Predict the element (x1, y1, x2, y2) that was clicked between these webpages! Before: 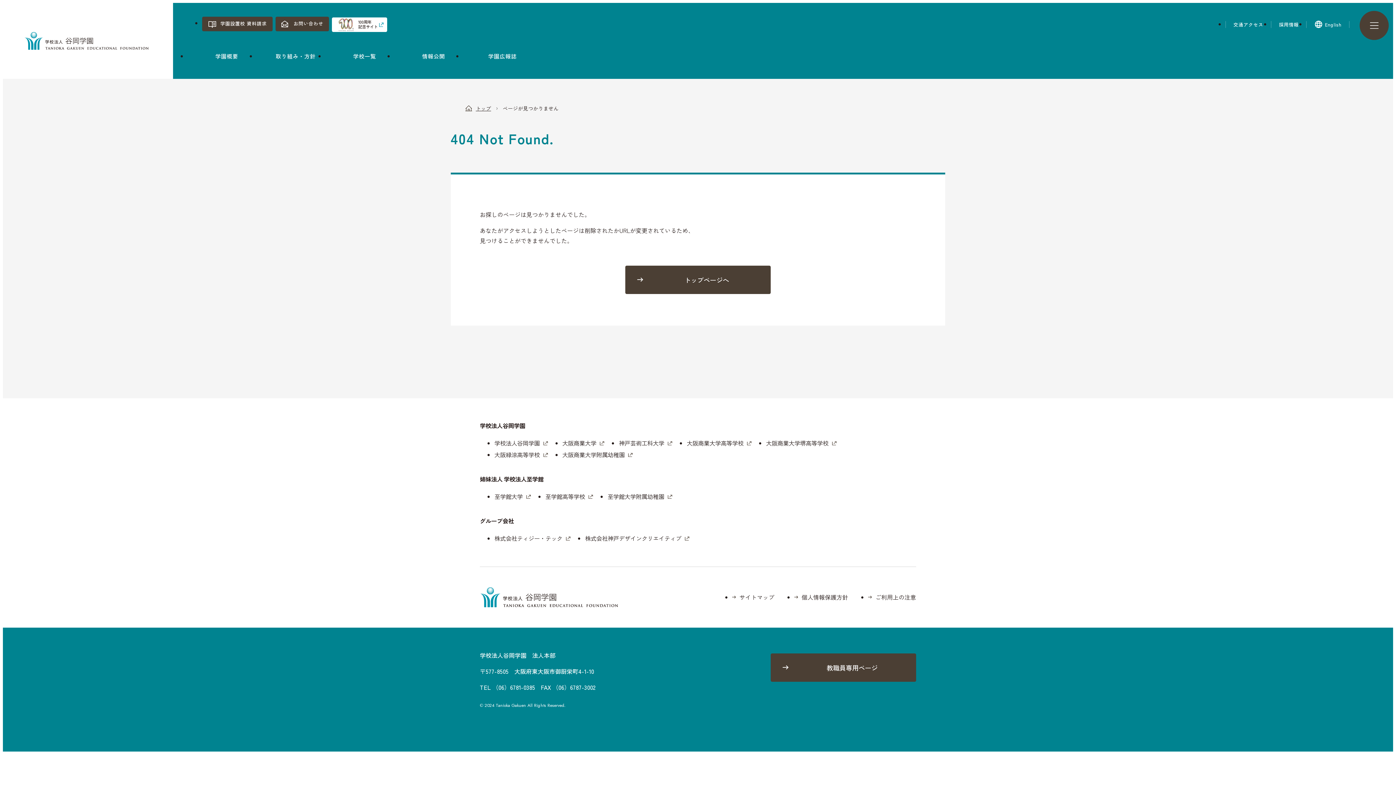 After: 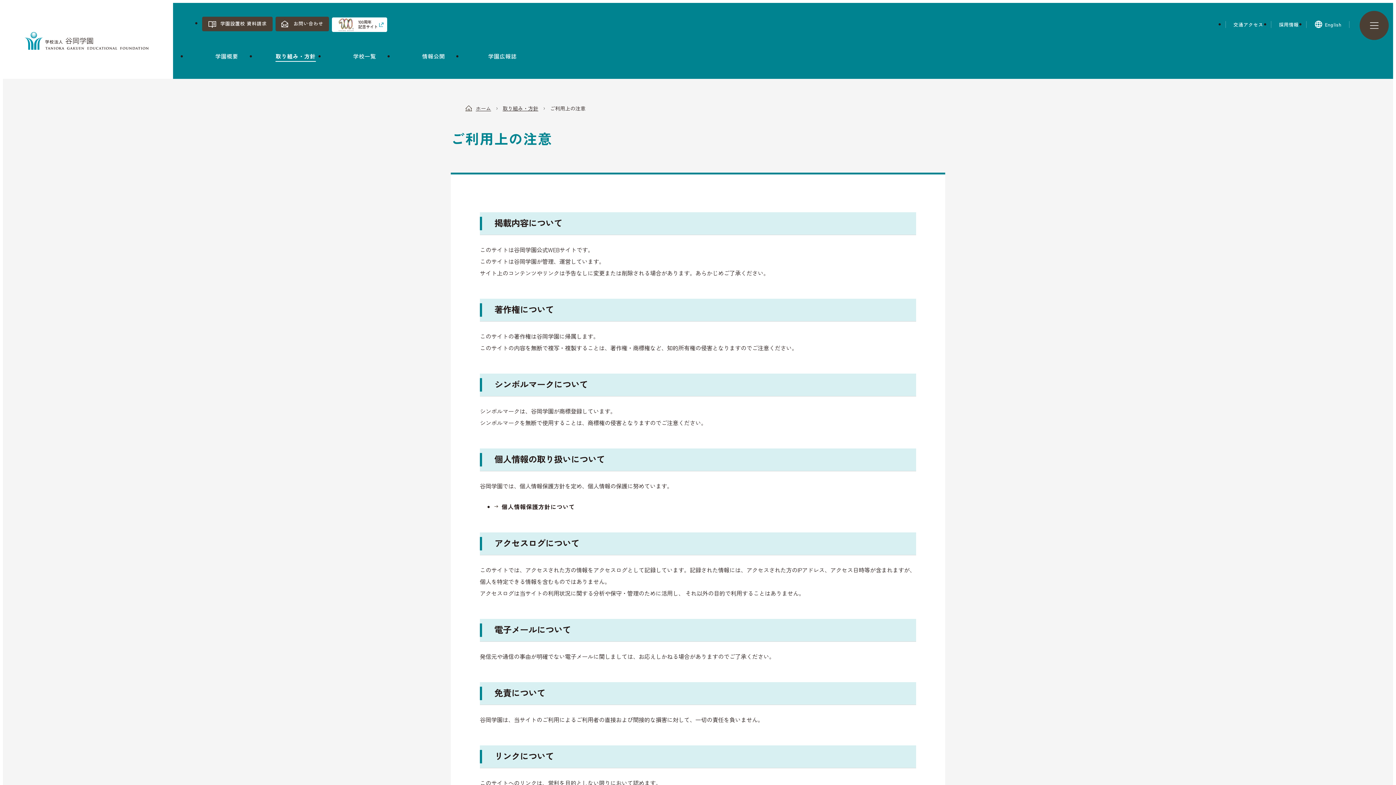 Action: bbox: (868, 593, 916, 601) label: ご利用上の注意